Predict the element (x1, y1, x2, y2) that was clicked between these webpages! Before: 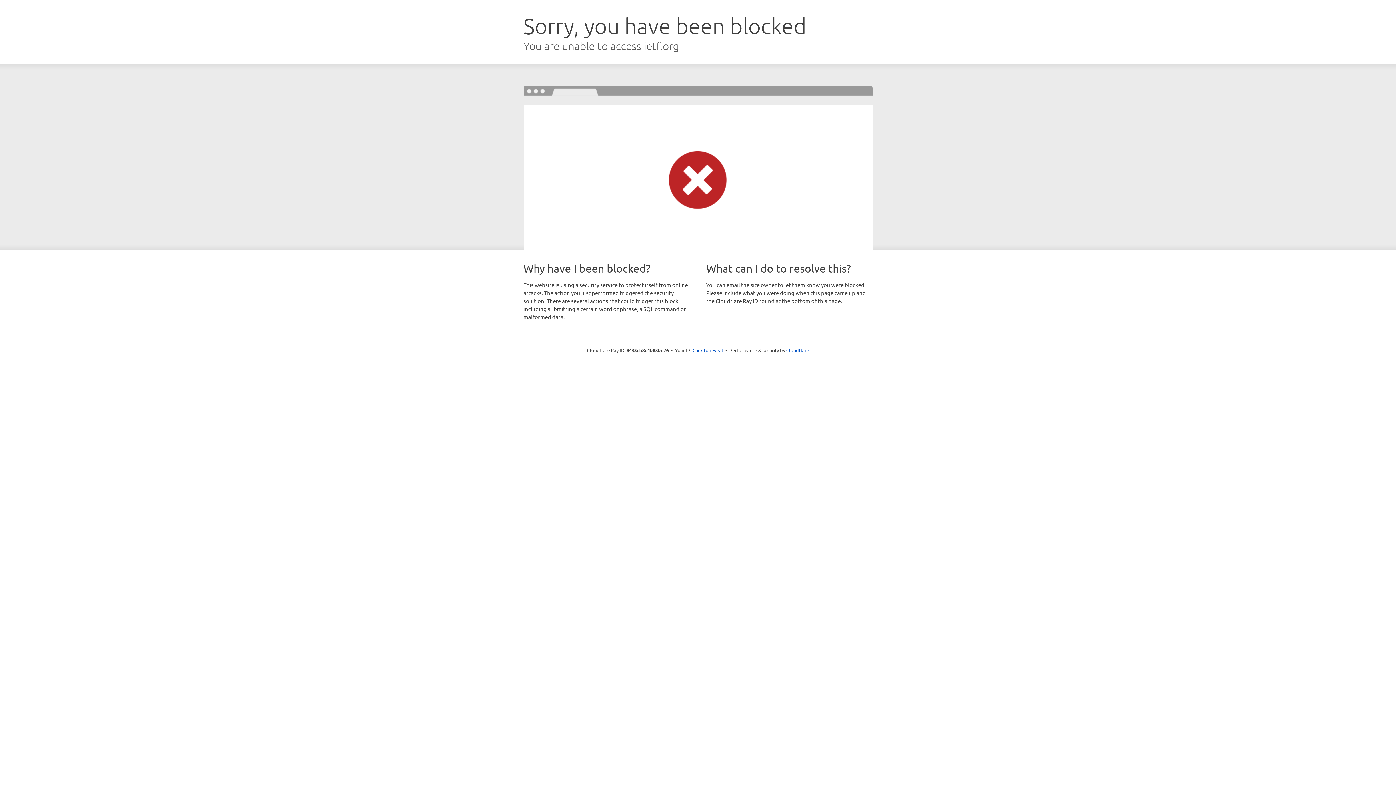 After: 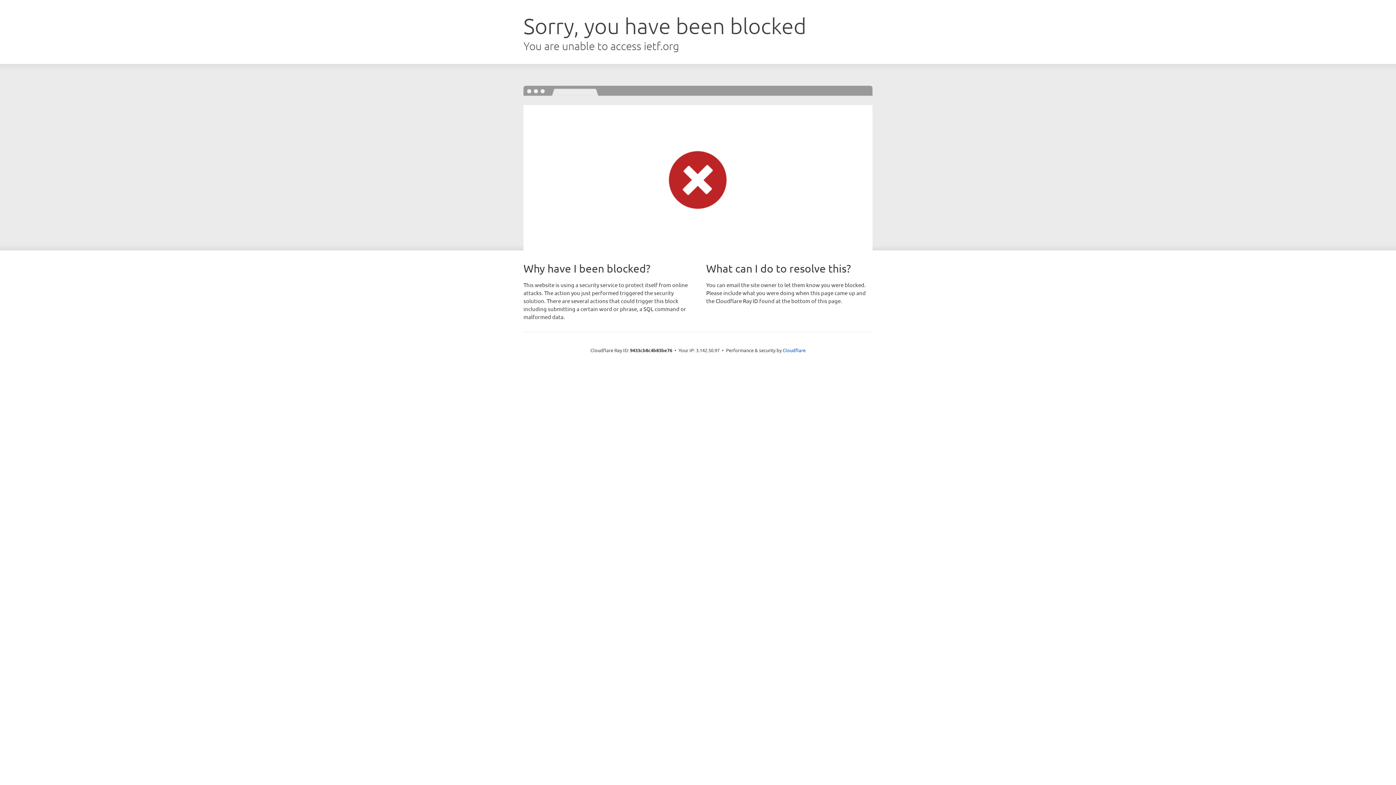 Action: label: Click to reveal bbox: (692, 346, 723, 353)